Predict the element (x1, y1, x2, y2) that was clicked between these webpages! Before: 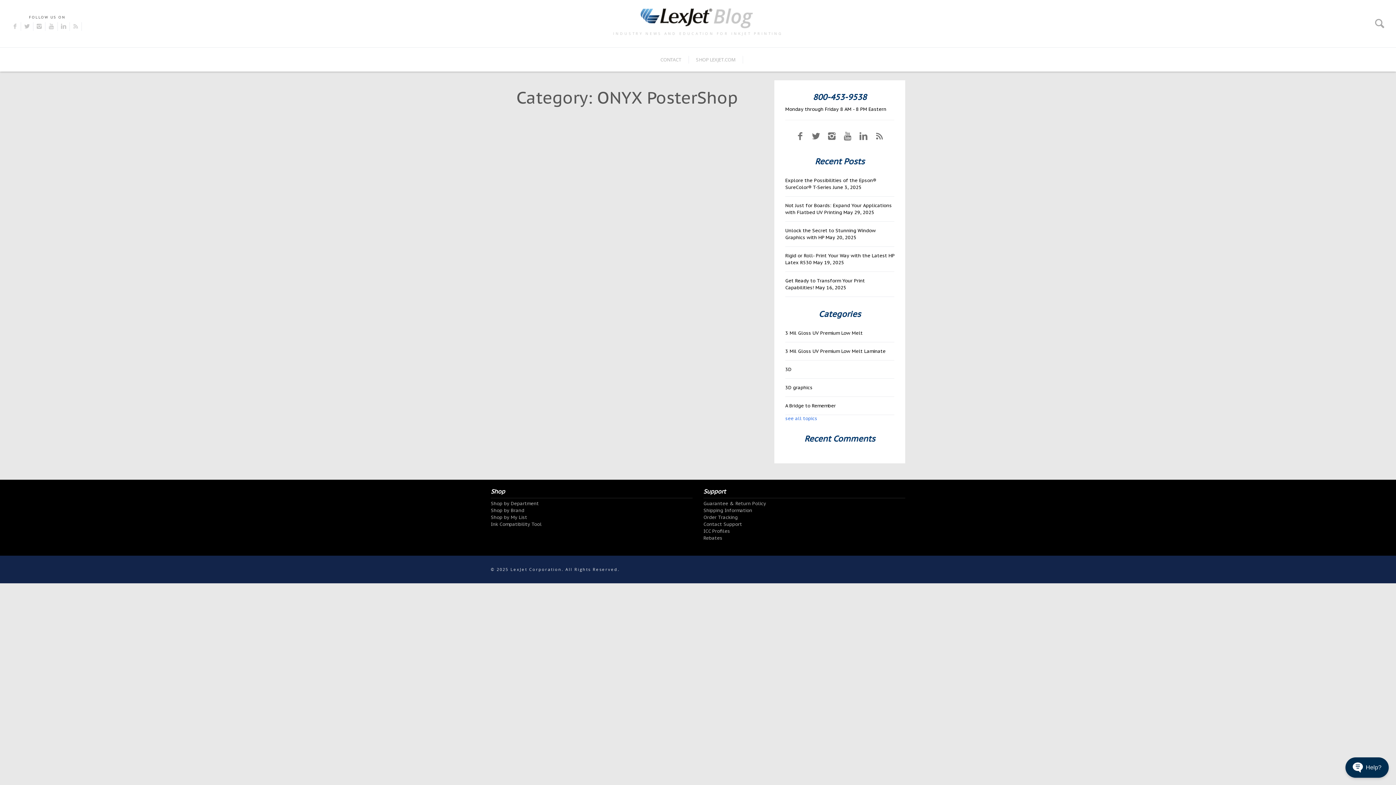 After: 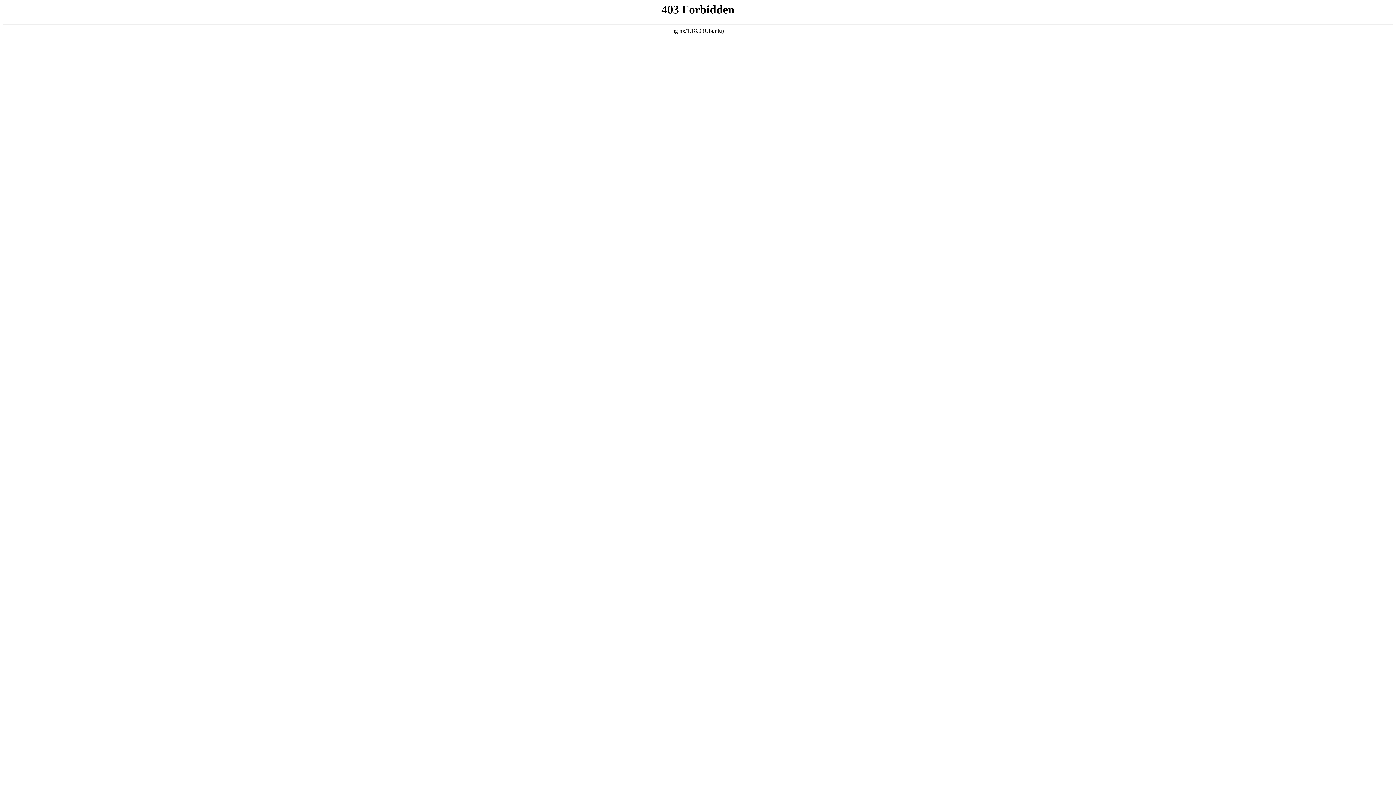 Action: label: Ink Compatibility Tool bbox: (490, 521, 541, 527)